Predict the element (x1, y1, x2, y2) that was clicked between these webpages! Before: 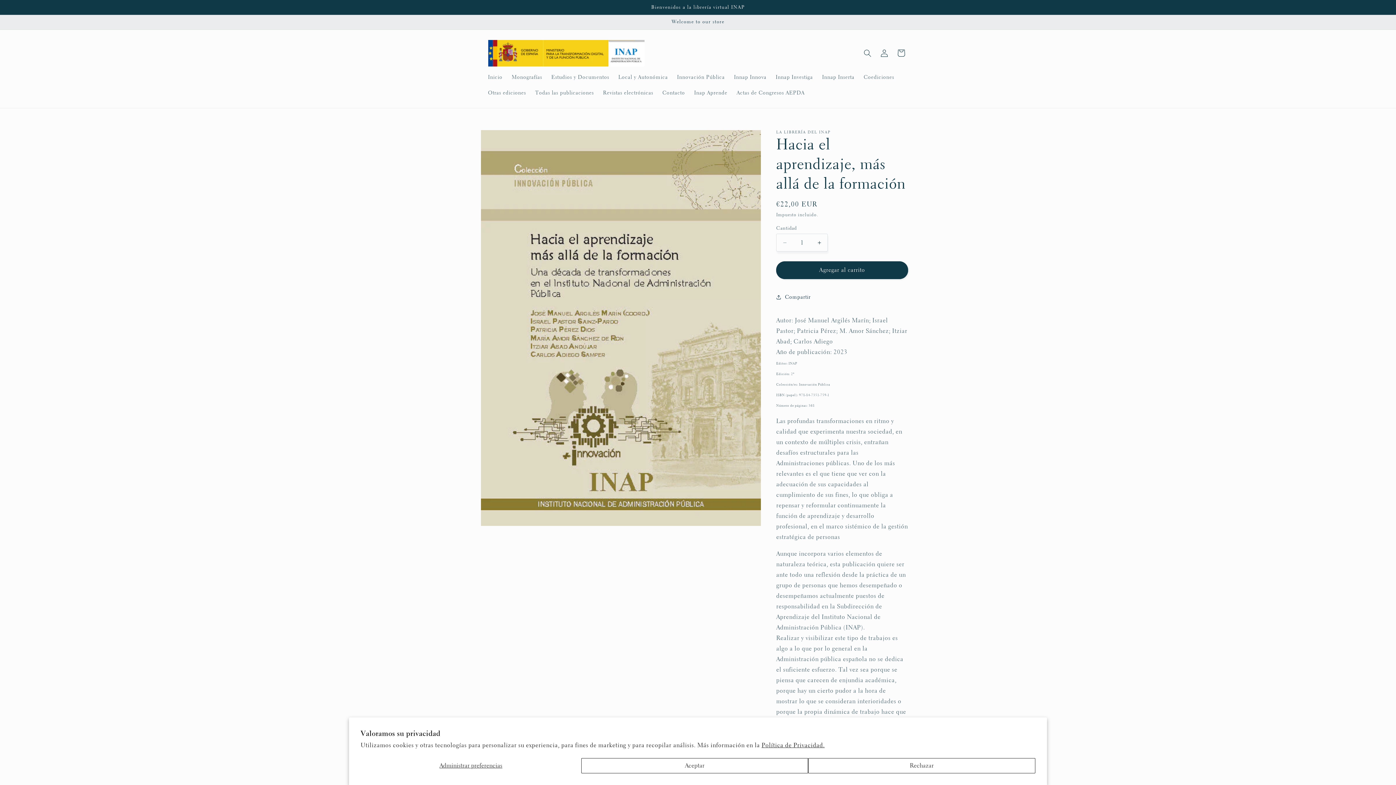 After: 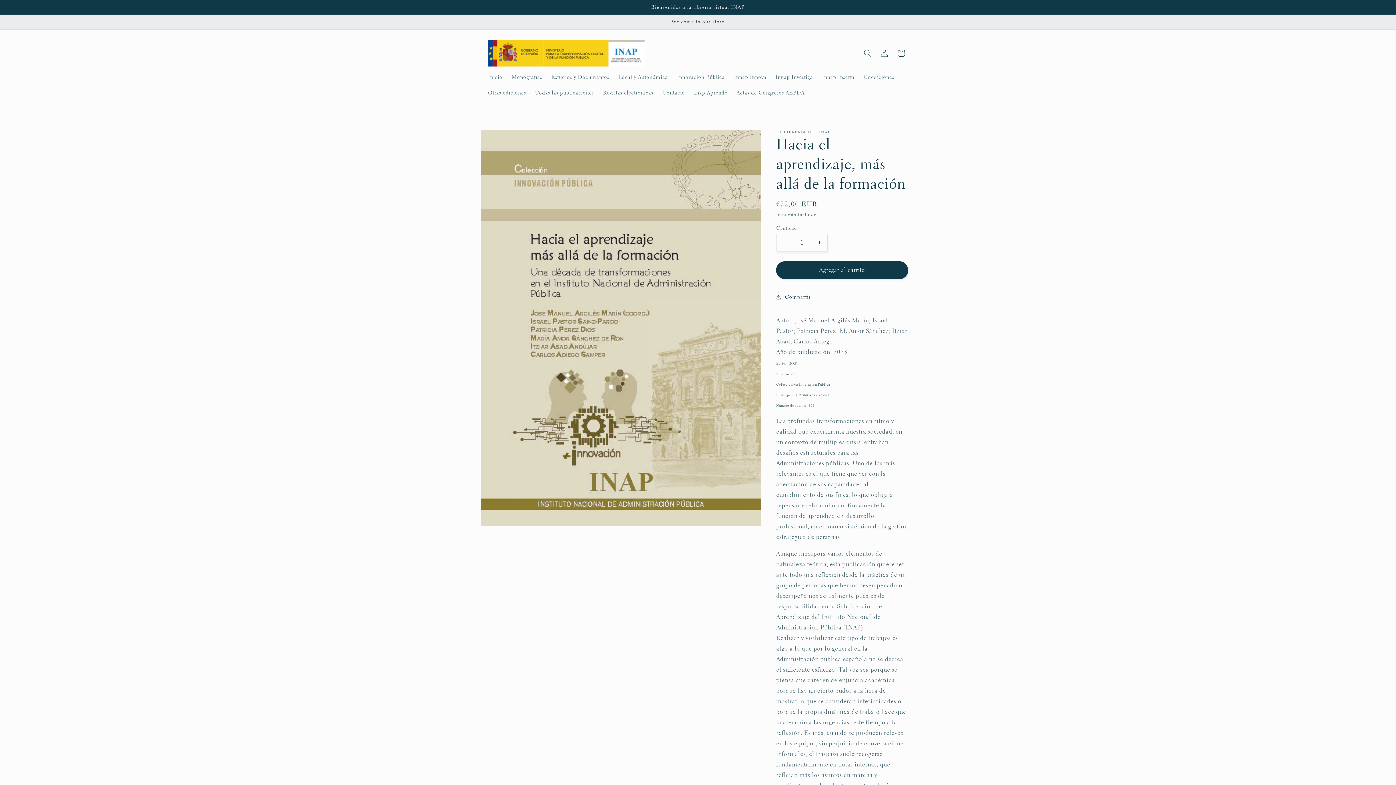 Action: bbox: (581, 758, 808, 773) label: Aceptar